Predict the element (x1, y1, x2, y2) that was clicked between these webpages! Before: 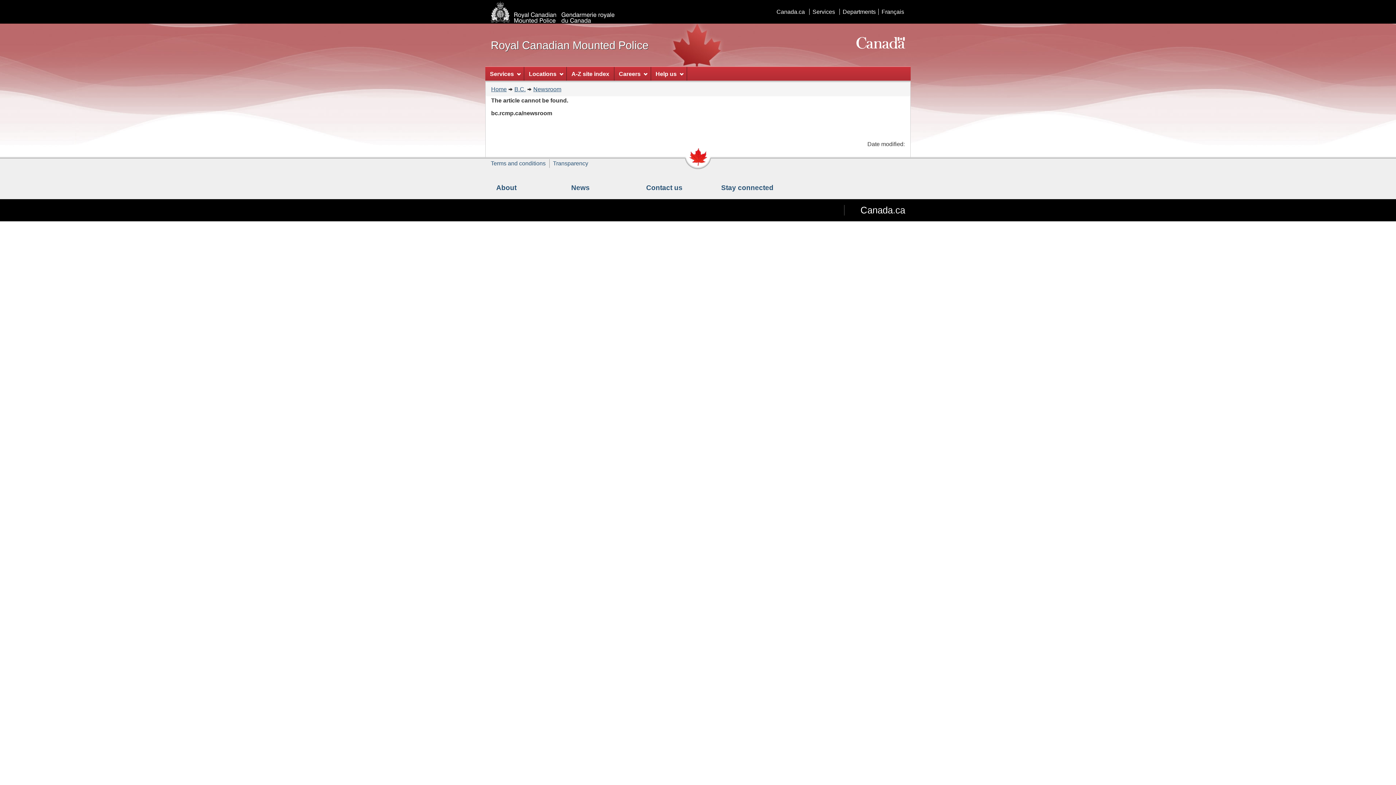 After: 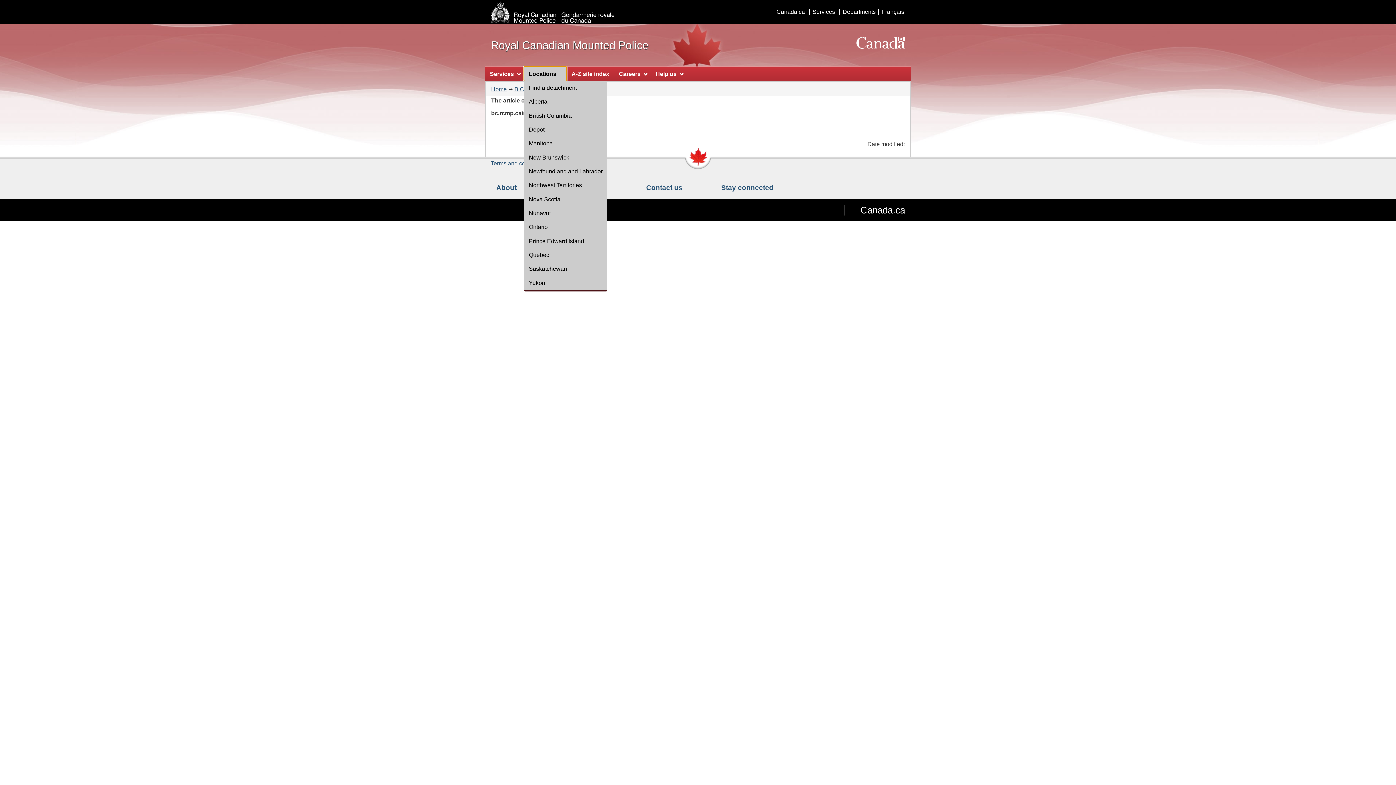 Action: label: Locations bbox: (524, 66, 566, 80)